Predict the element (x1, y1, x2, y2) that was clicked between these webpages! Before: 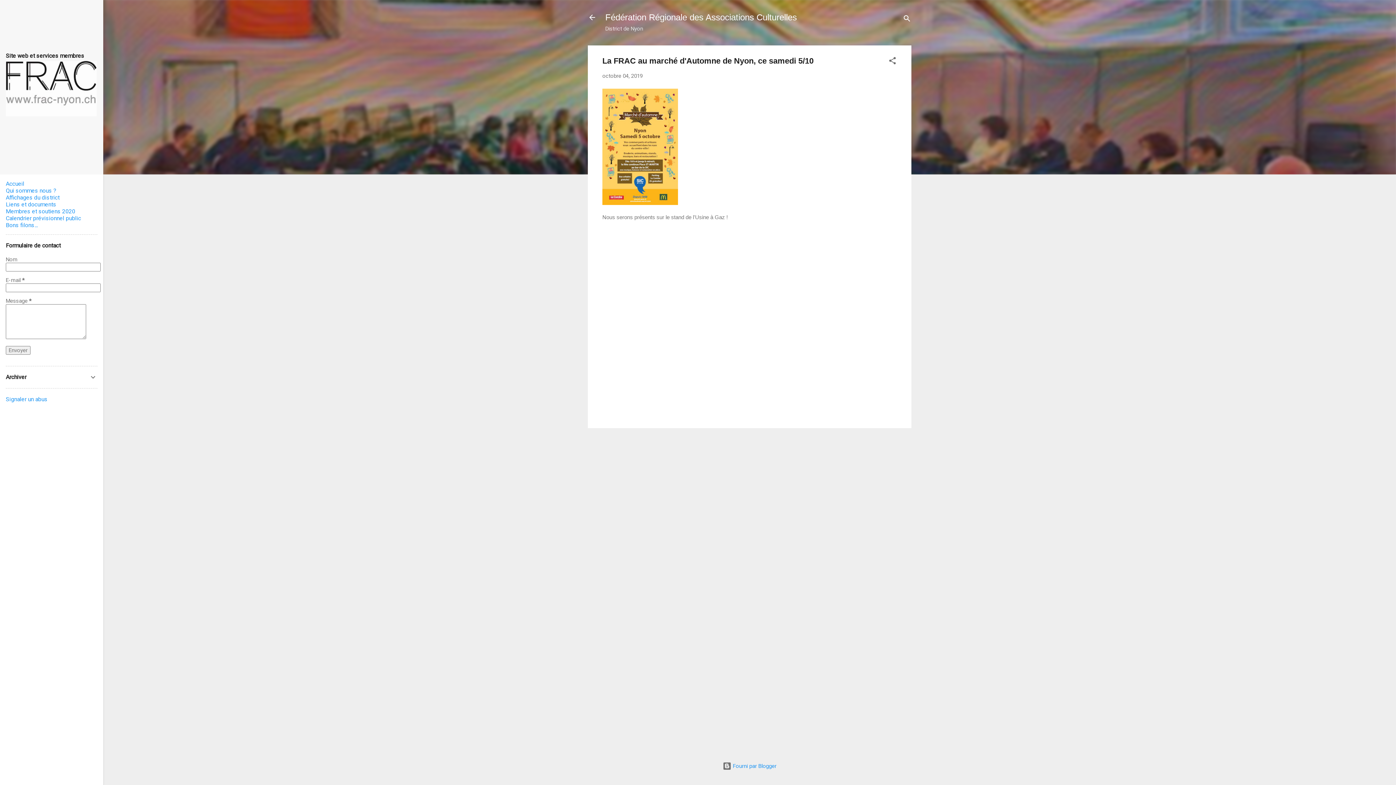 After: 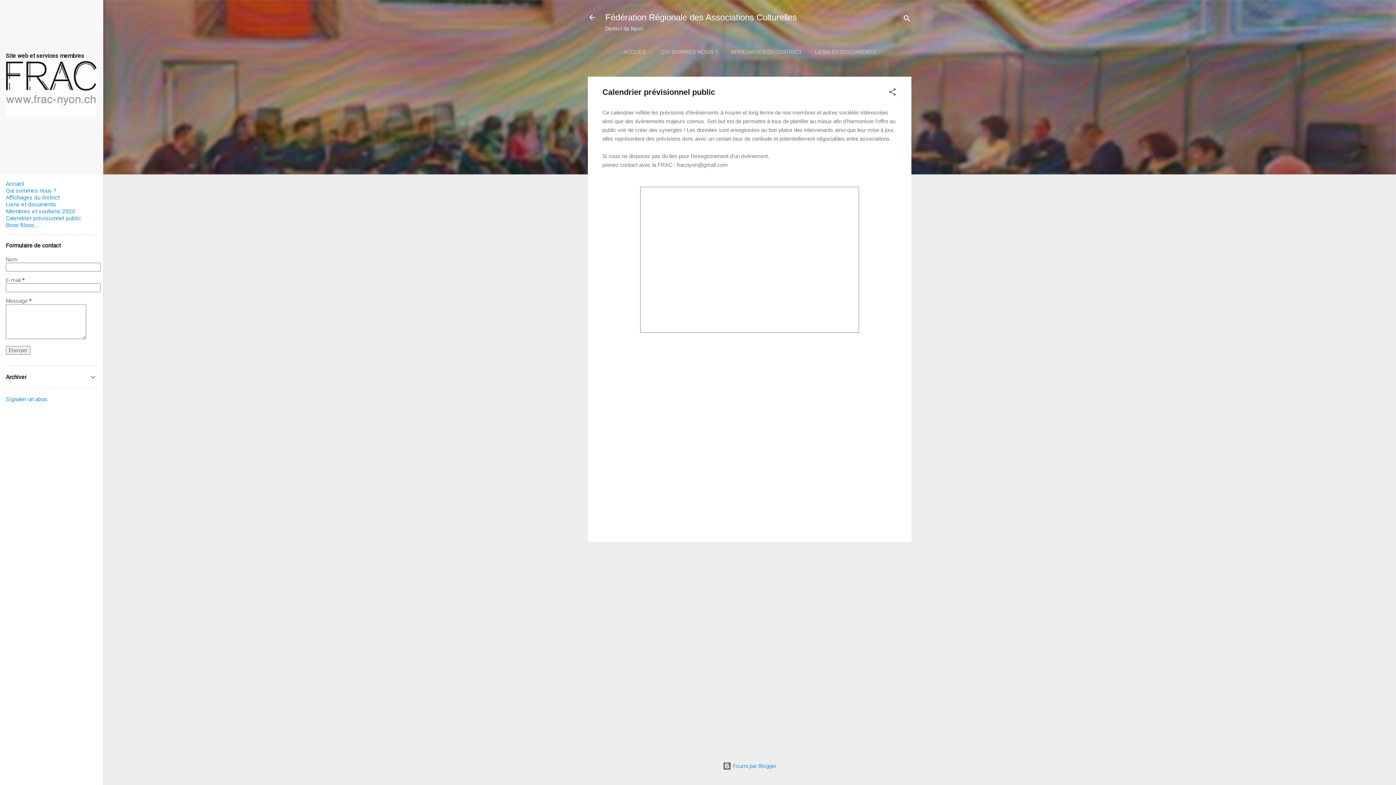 Action: bbox: (5, 214, 81, 221) label: Calendrier prévisionnel public